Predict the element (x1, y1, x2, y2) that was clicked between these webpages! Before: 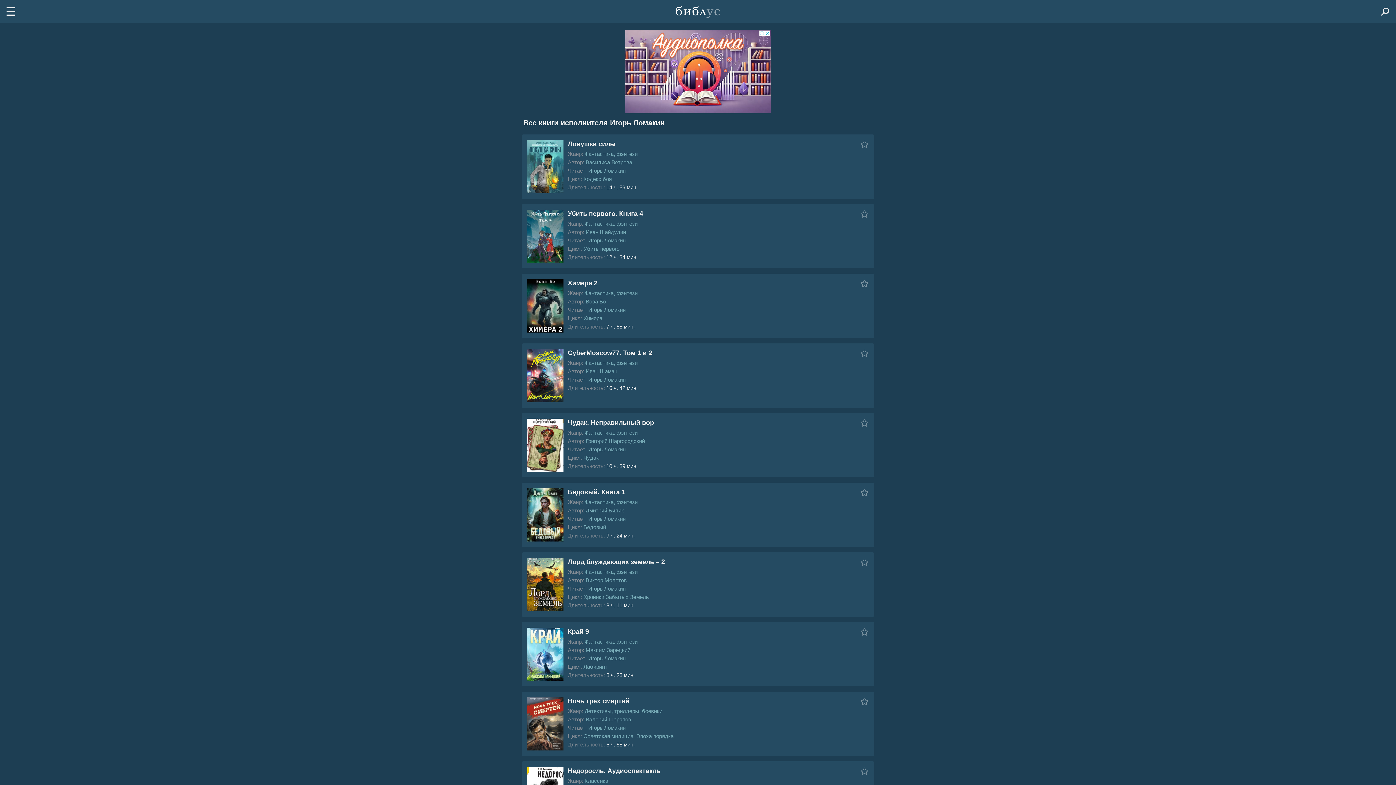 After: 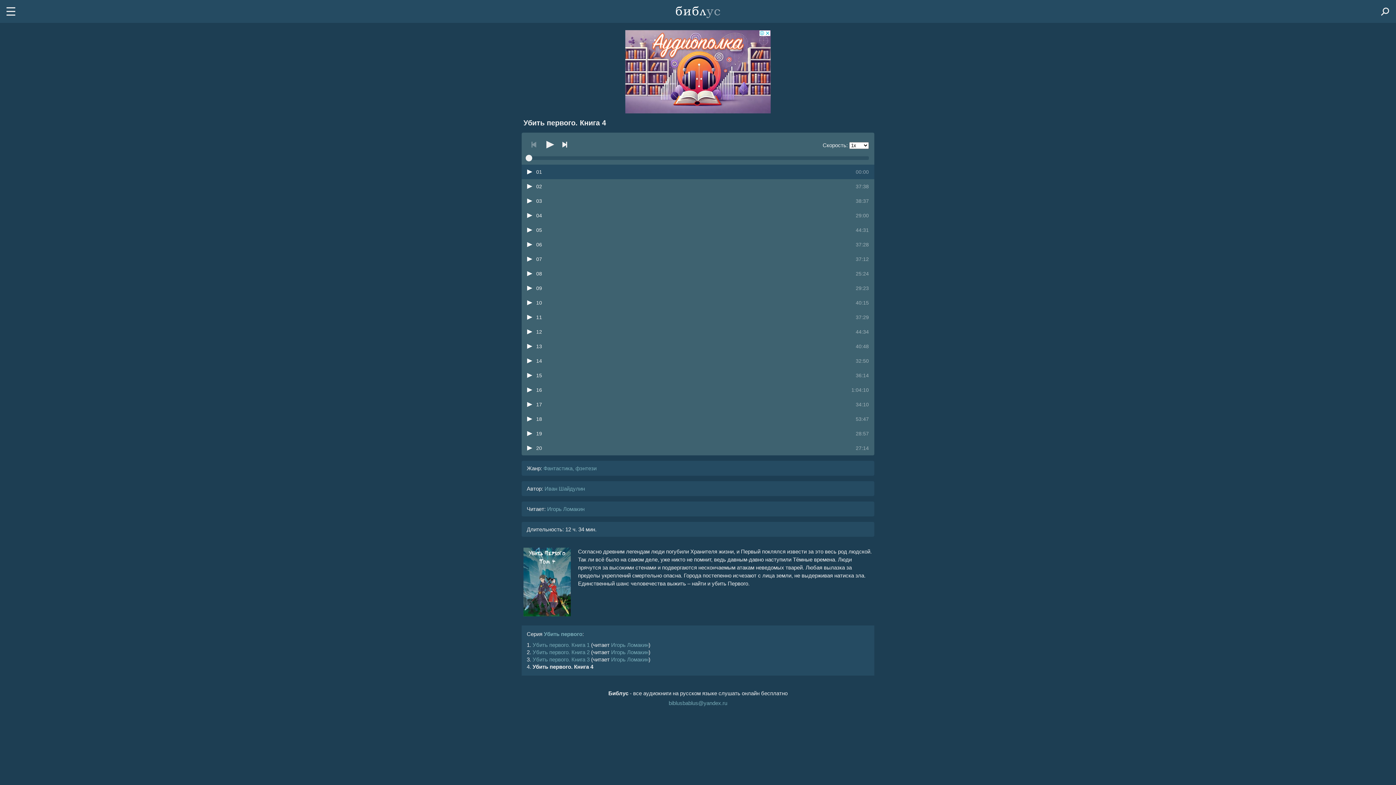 Action: label: Убить первого. Книга 4 bbox: (568, 210, 643, 217)